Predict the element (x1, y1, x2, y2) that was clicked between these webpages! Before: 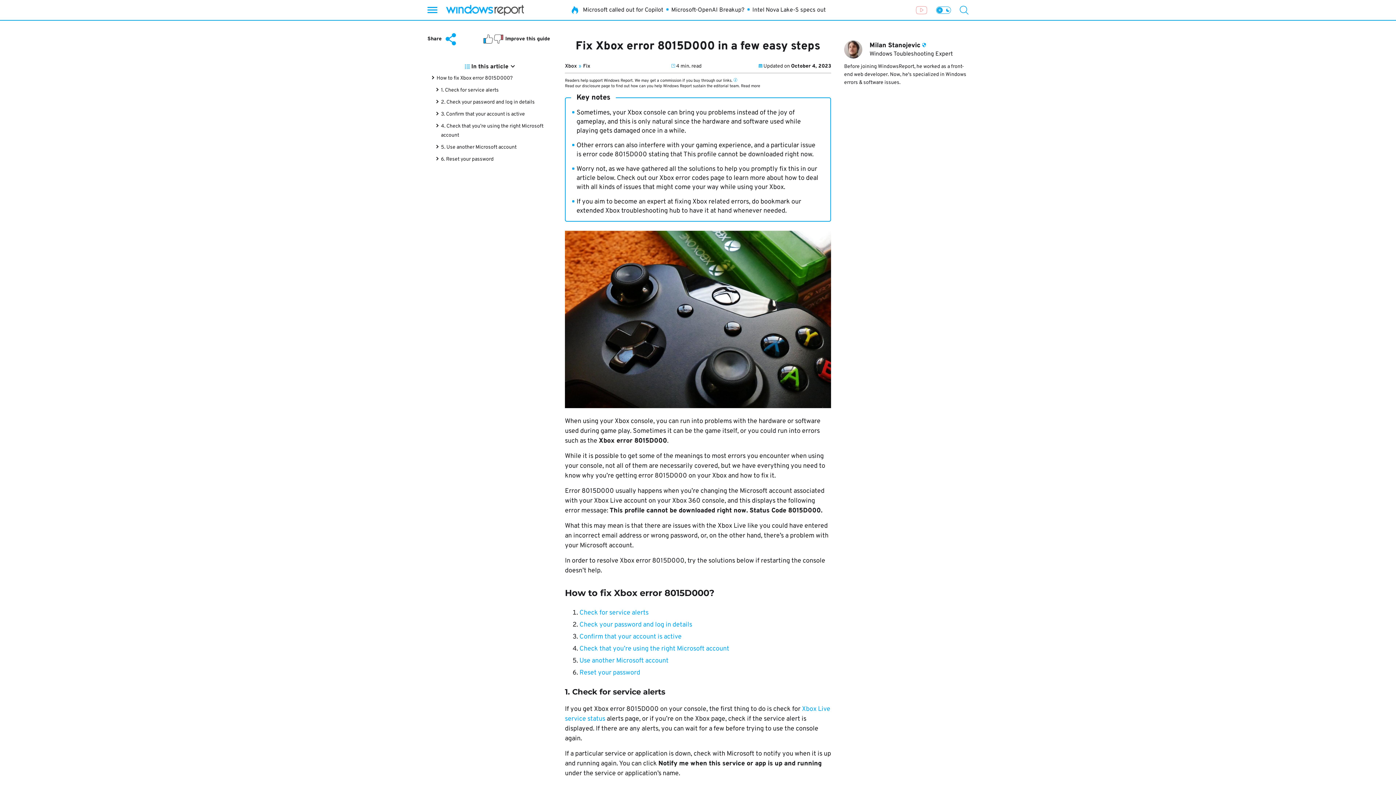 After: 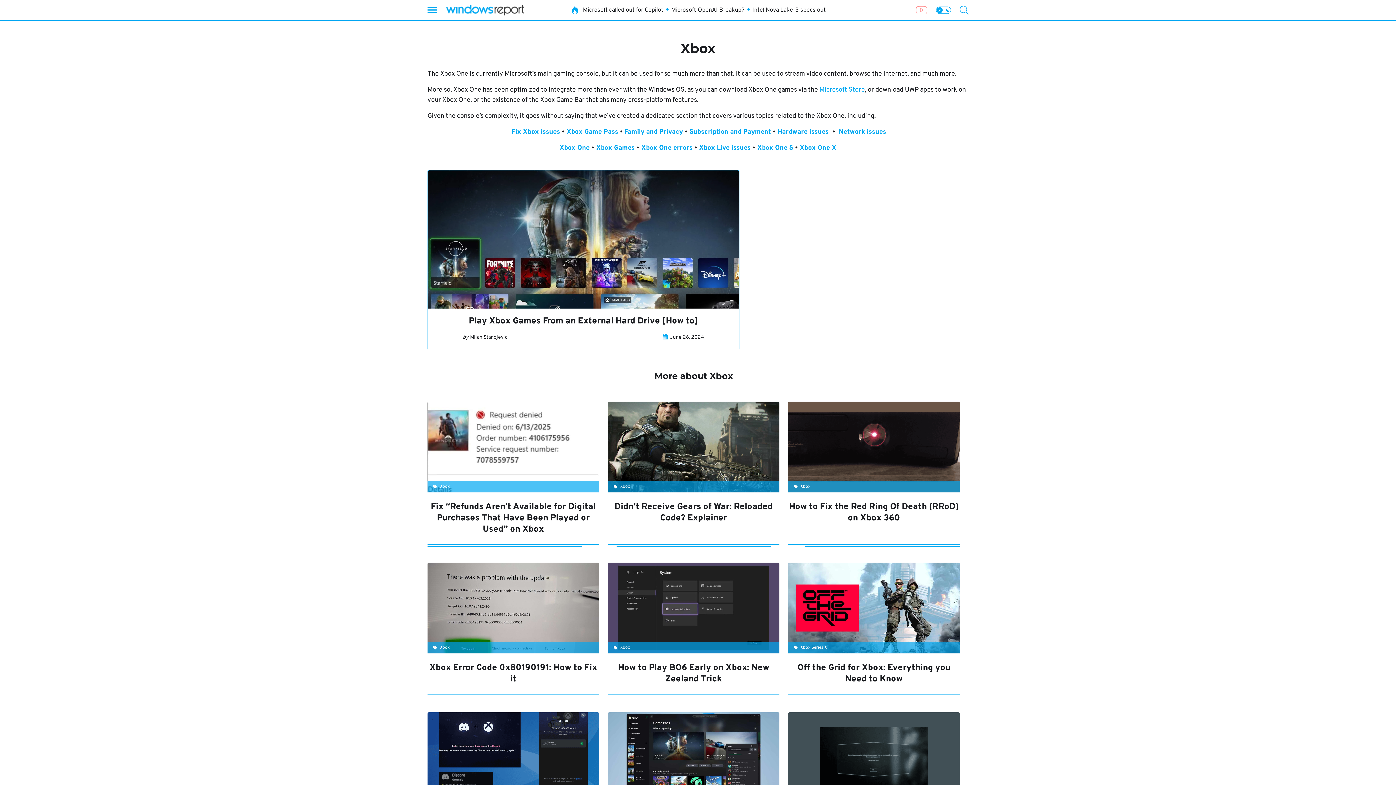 Action: bbox: (565, 63, 577, 69) label: Xbox